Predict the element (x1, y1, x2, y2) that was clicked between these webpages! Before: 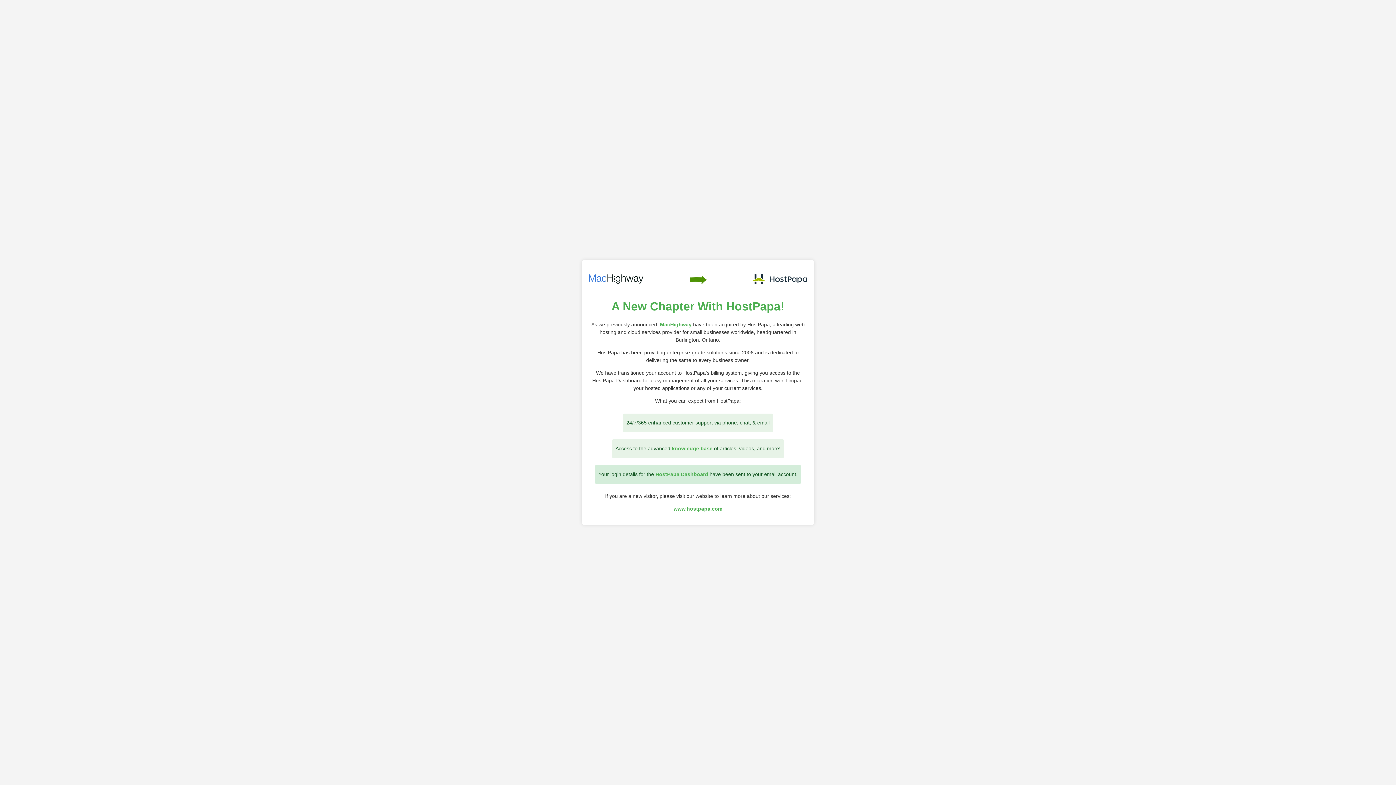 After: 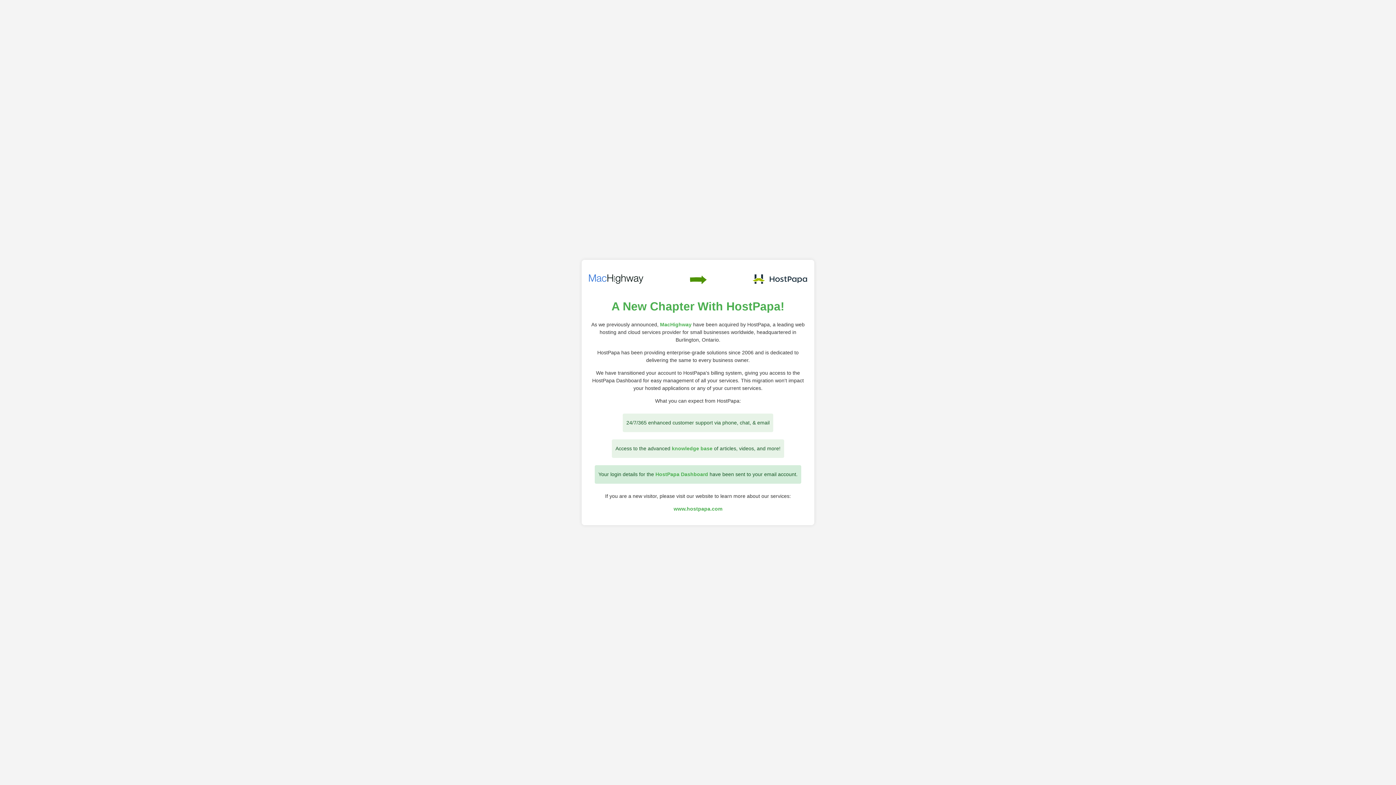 Action: bbox: (589, 274, 643, 285)